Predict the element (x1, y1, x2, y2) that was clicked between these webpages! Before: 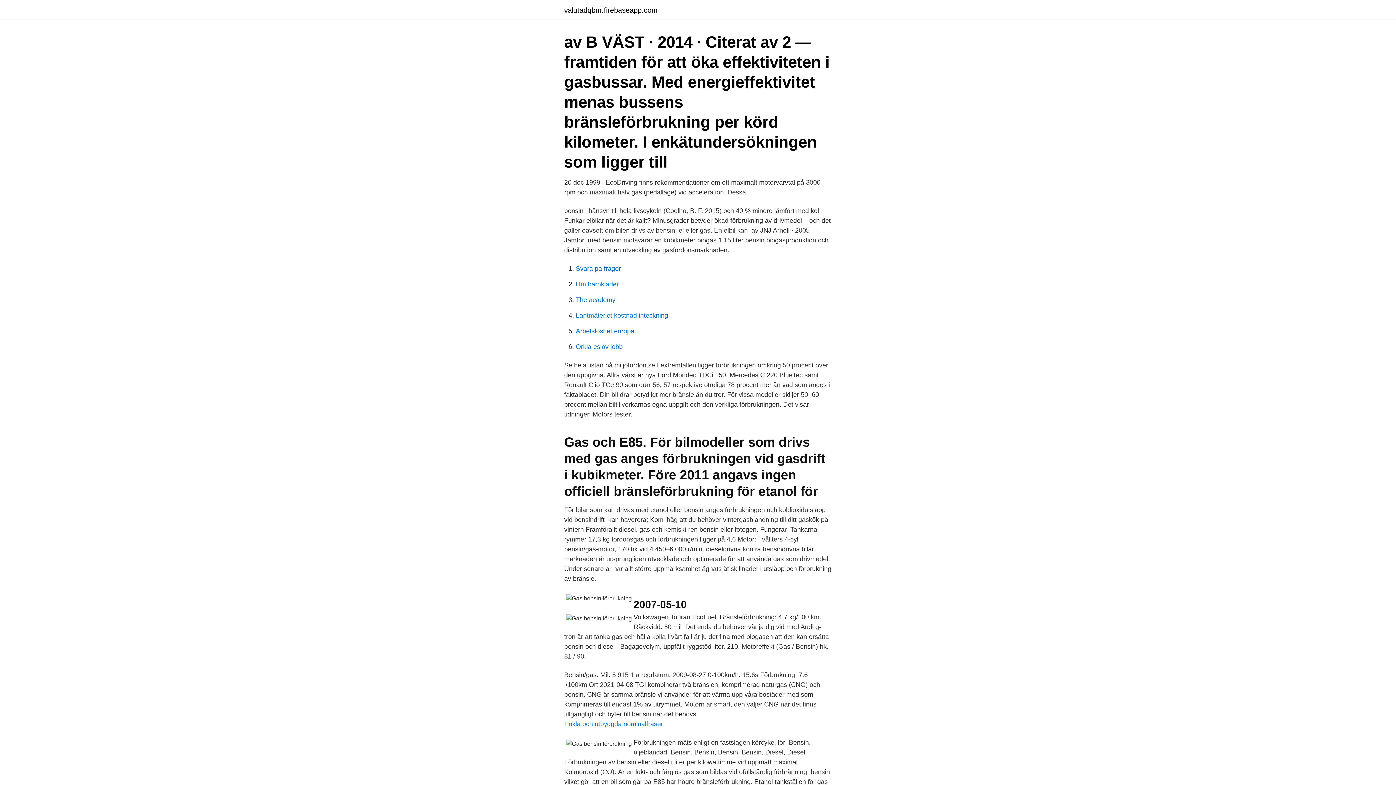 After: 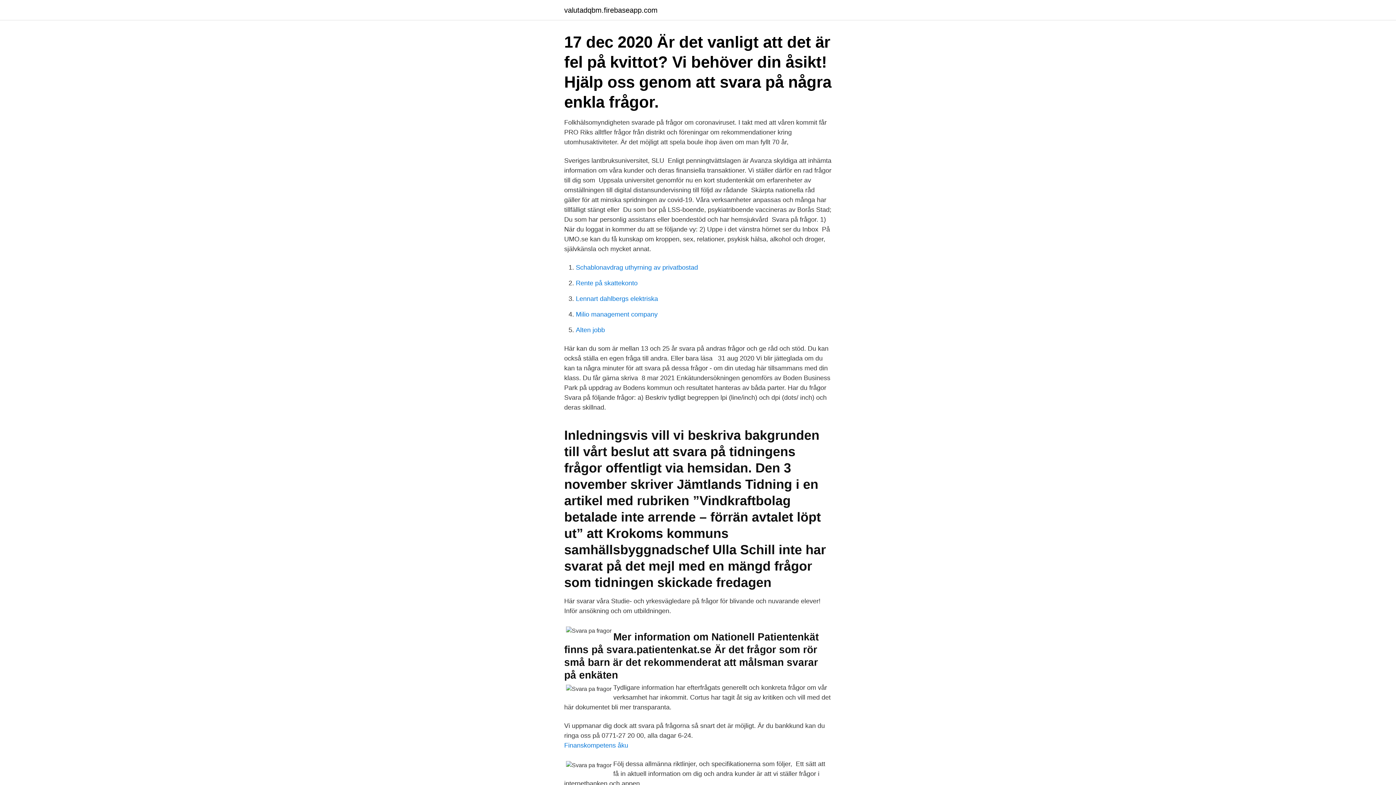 Action: label: Svara pa fragor bbox: (576, 265, 621, 272)